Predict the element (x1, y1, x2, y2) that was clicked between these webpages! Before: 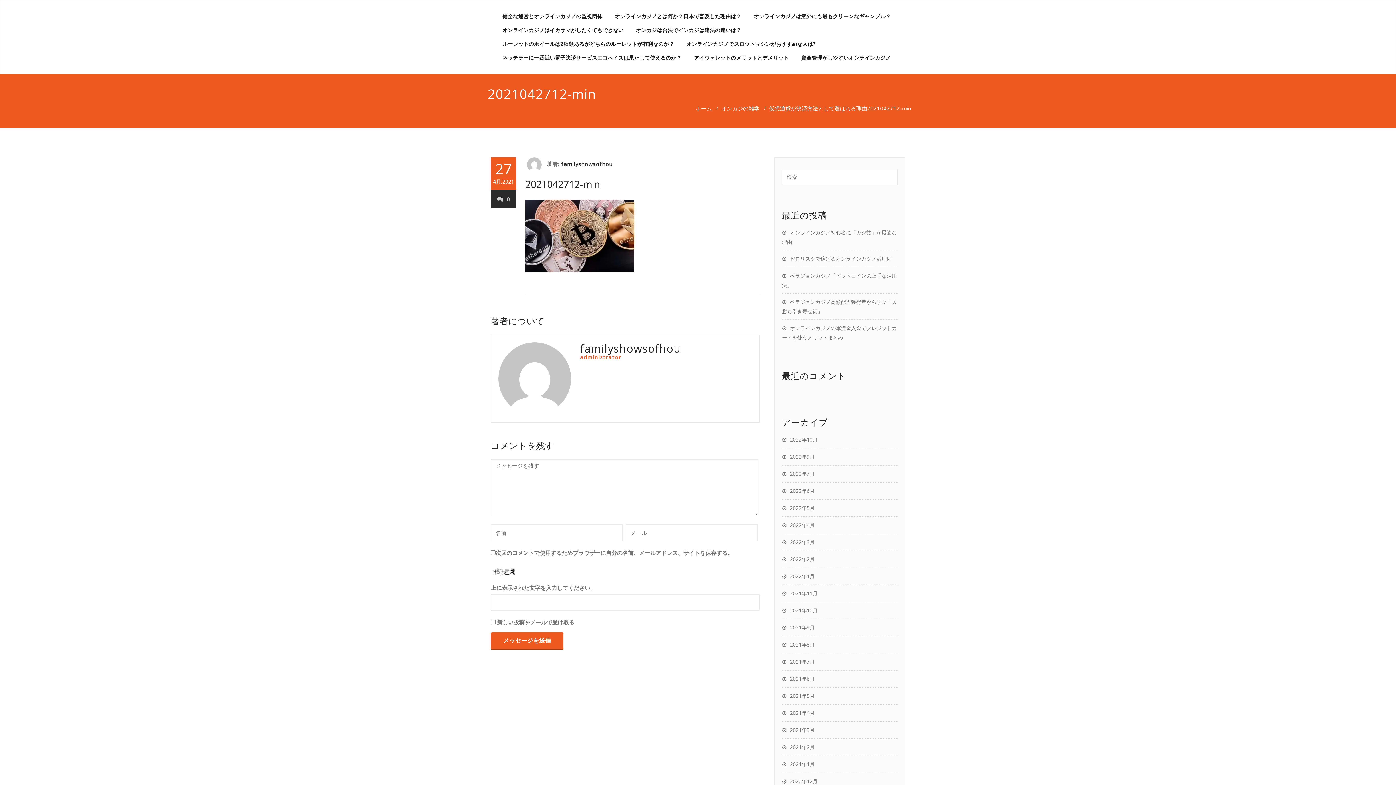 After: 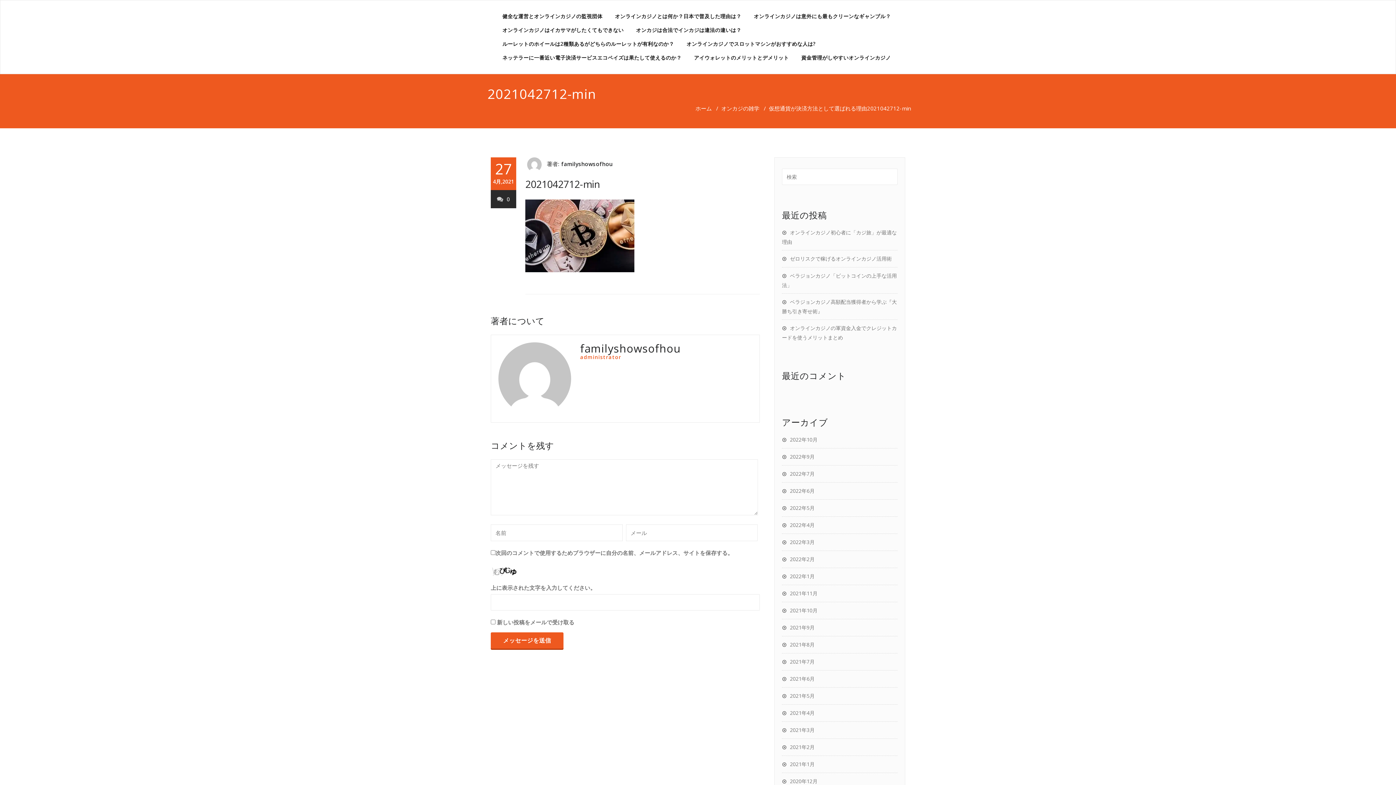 Action: bbox: (497, 195, 510, 202) label: 0